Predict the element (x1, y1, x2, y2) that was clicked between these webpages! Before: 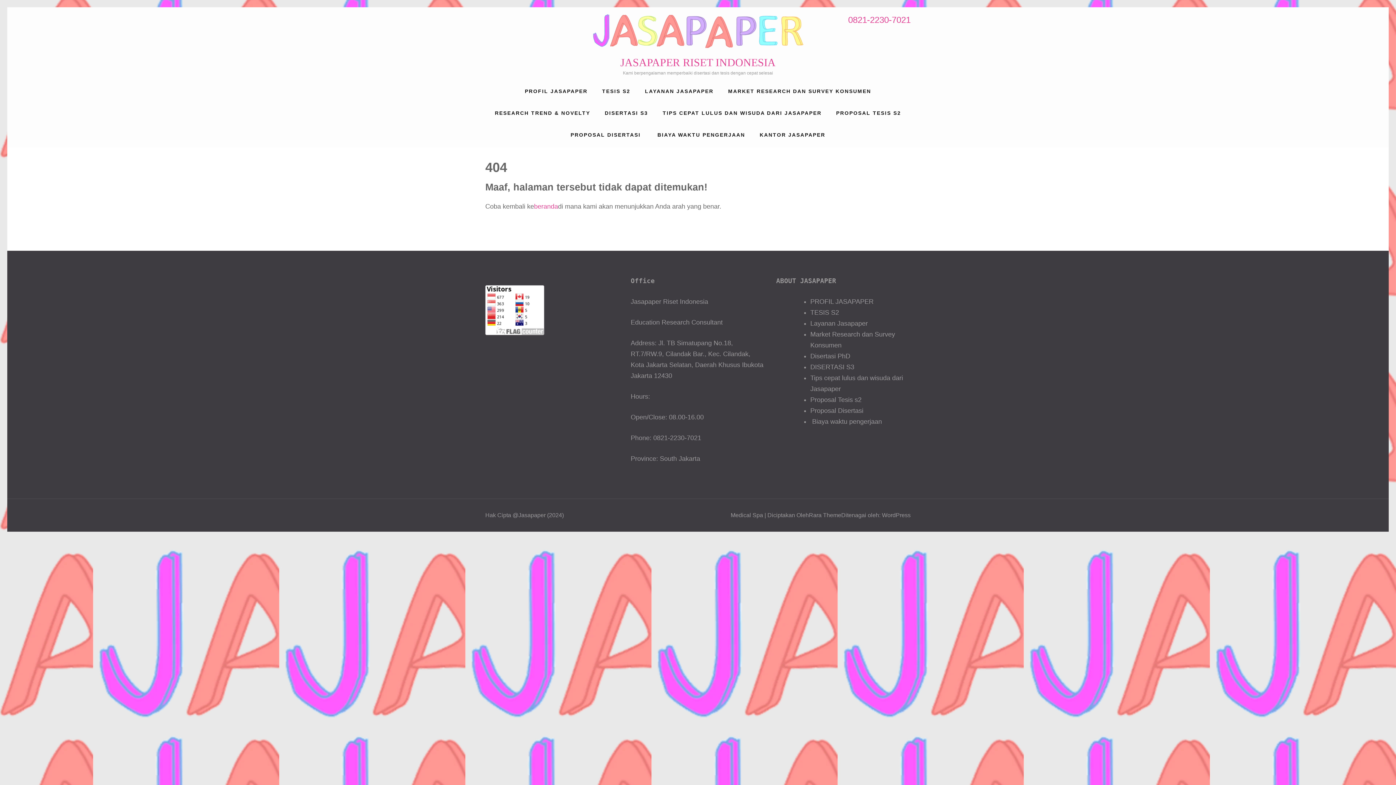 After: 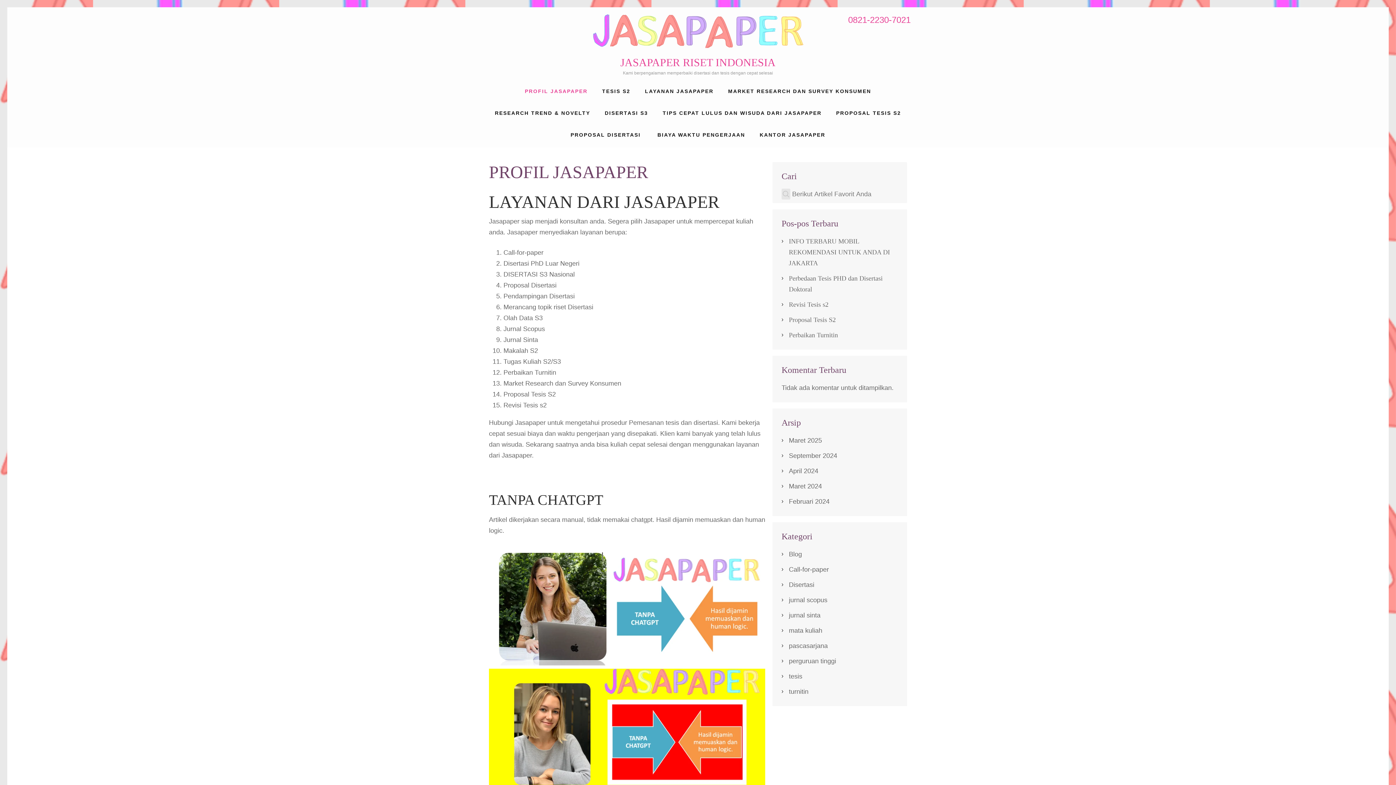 Action: bbox: (524, 82, 587, 104) label: PROFIL JASAPAPER